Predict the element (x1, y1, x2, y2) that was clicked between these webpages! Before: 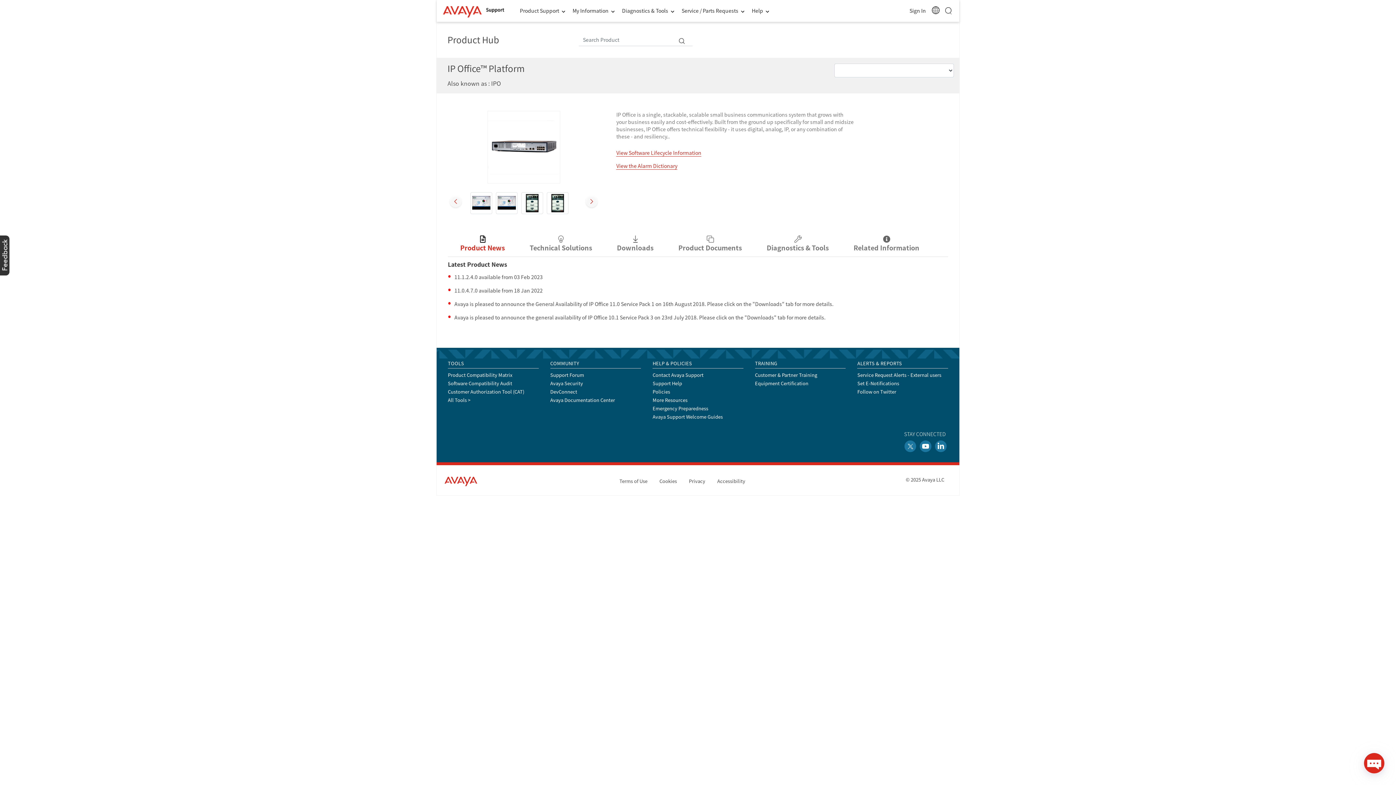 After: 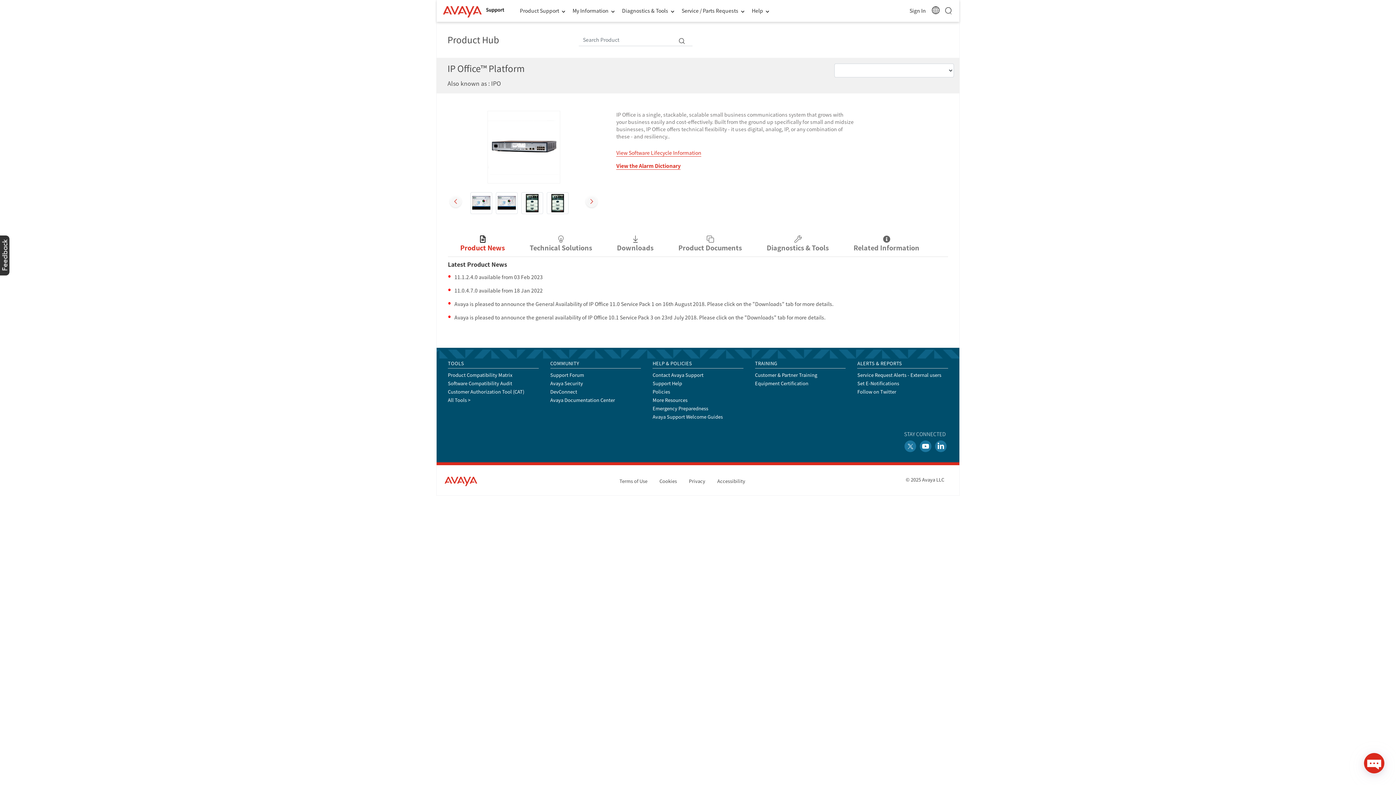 Action: label: View the Alarm Dictionary bbox: (616, 156, 677, 163)